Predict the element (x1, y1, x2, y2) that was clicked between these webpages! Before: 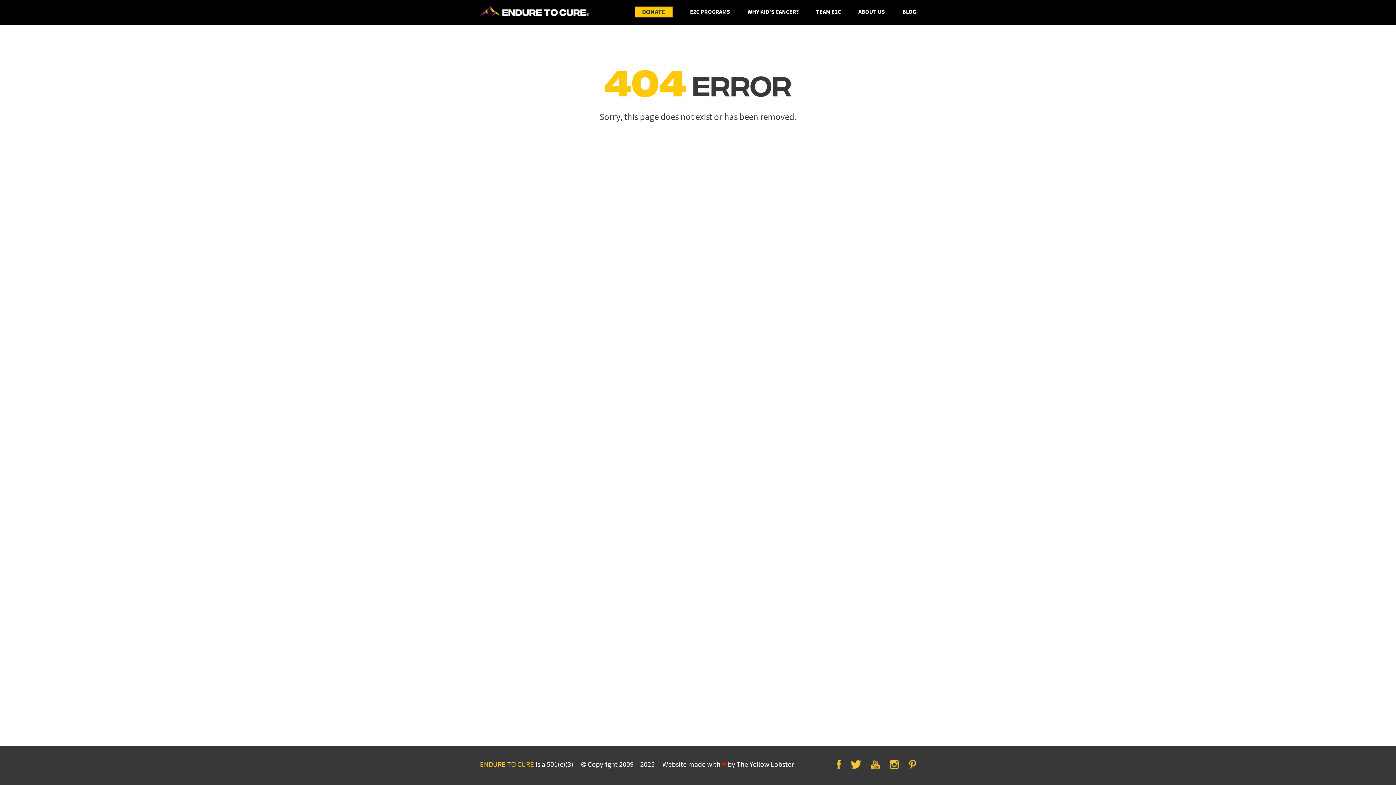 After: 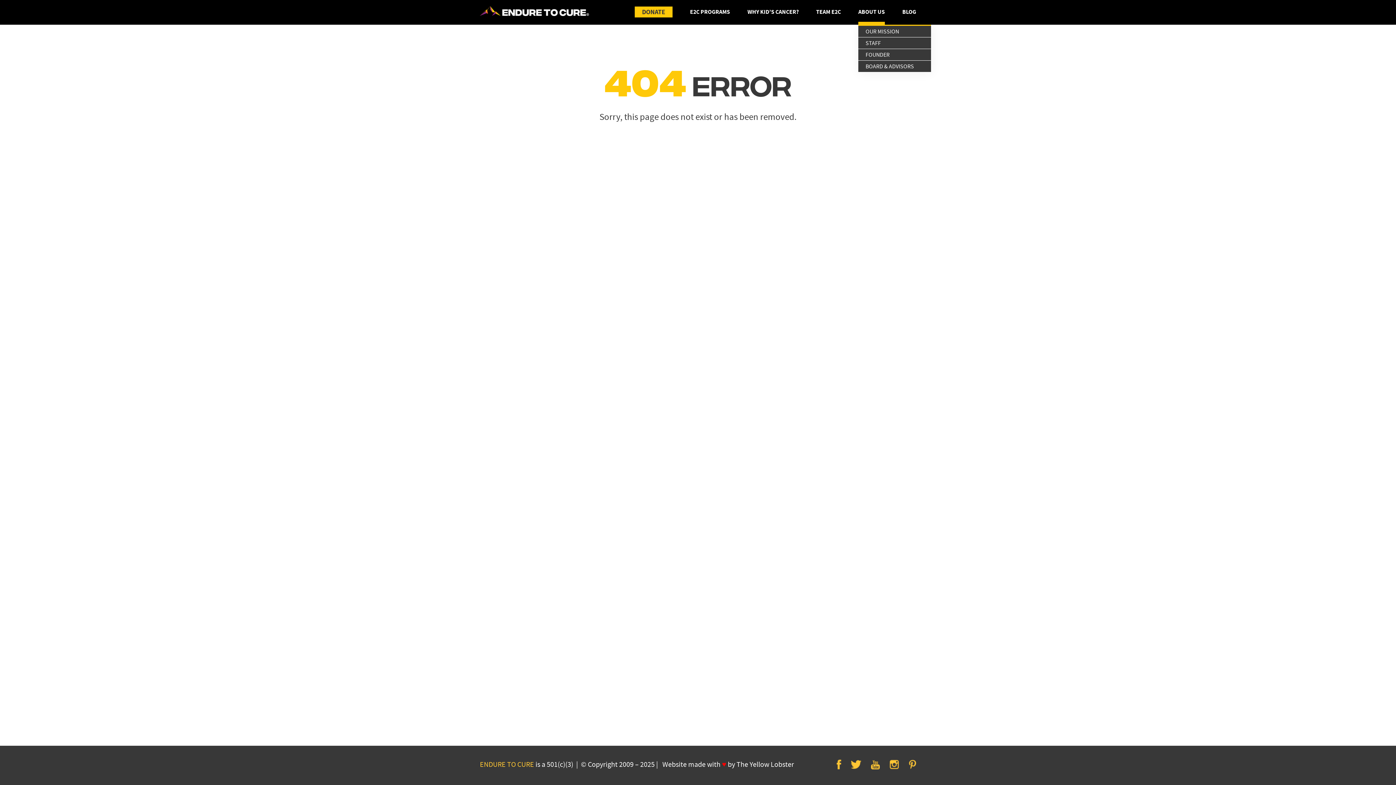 Action: bbox: (858, 6, 885, 17) label: ABOUT US